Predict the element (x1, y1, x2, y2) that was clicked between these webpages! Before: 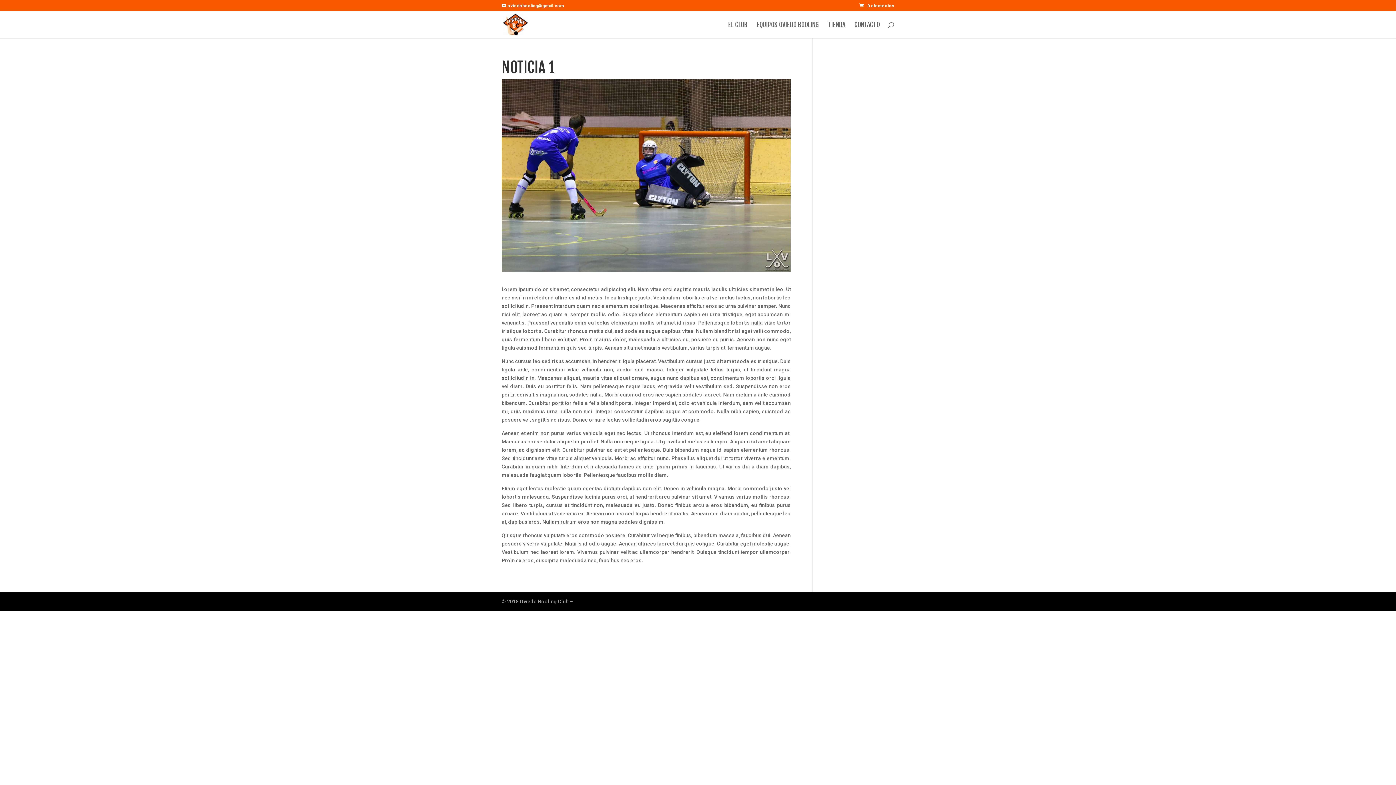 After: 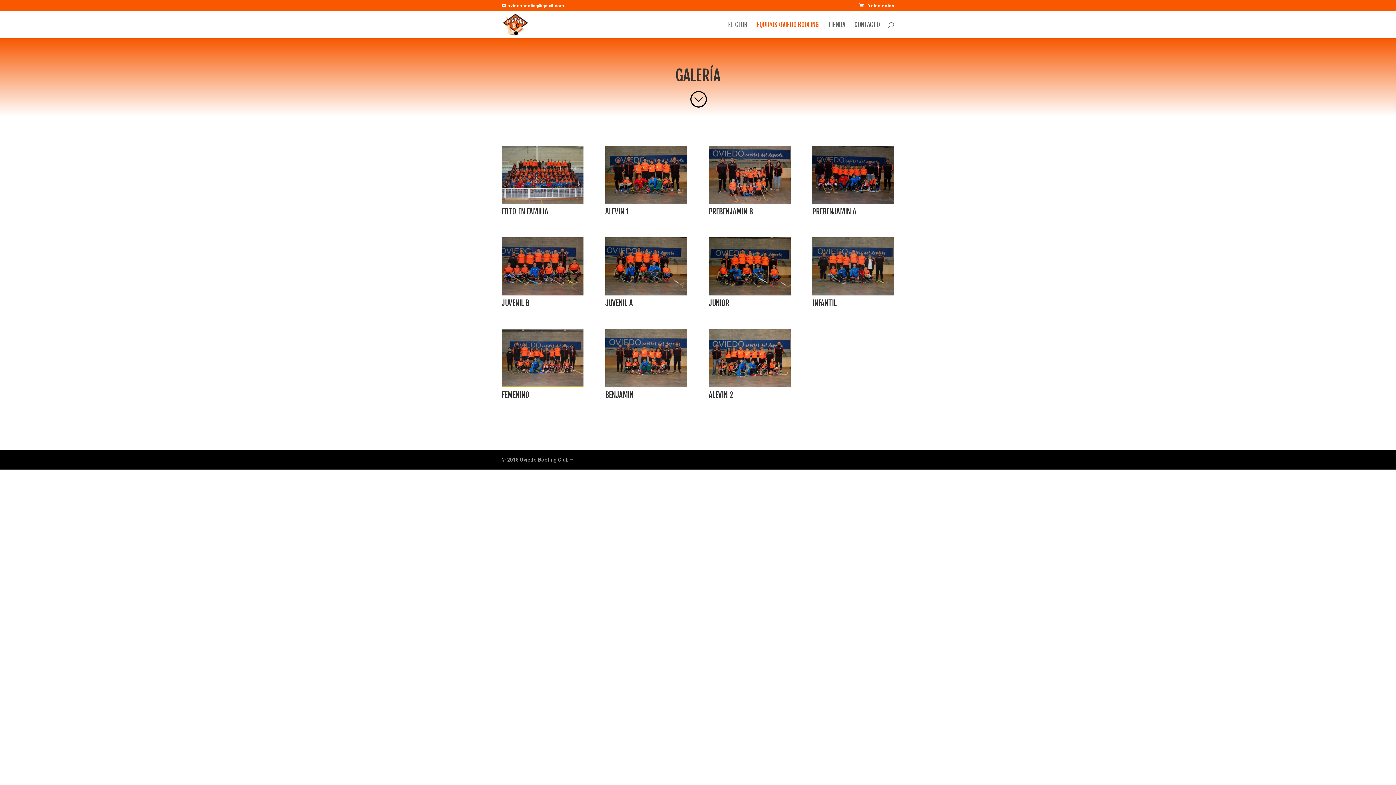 Action: label: EQUIPOS OVIEDO BOOLING bbox: (756, 22, 818, 38)